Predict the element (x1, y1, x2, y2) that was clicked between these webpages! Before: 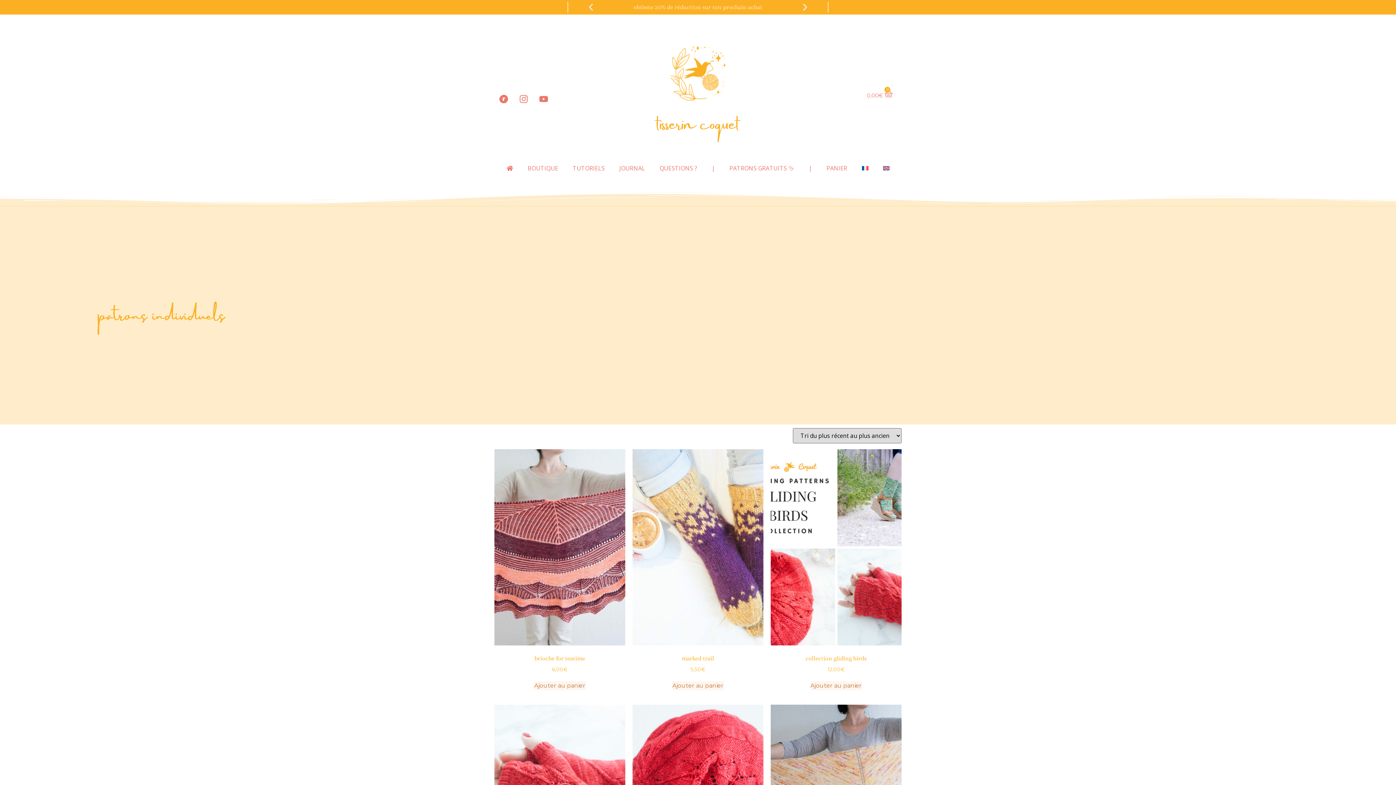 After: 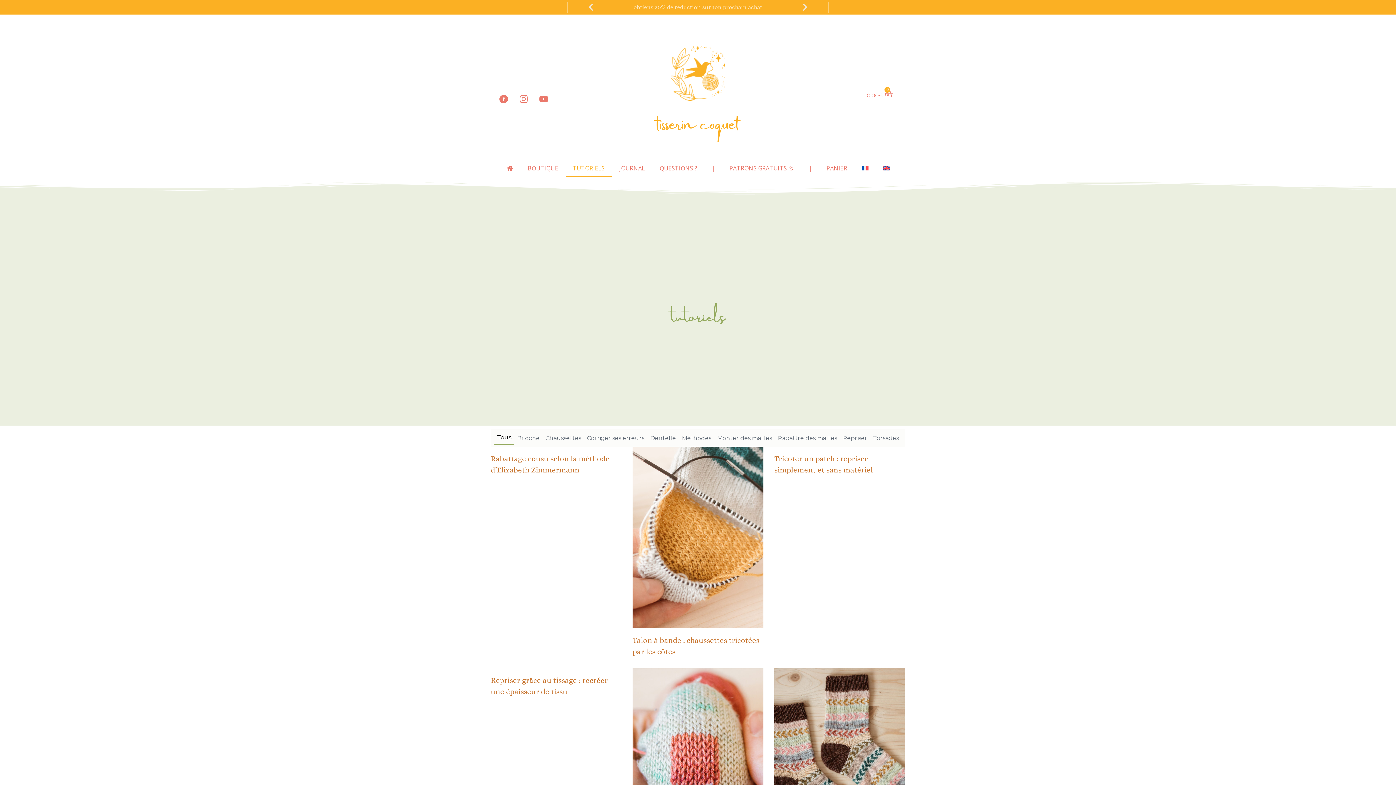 Action: bbox: (565, 159, 612, 177) label: TUTORIELS